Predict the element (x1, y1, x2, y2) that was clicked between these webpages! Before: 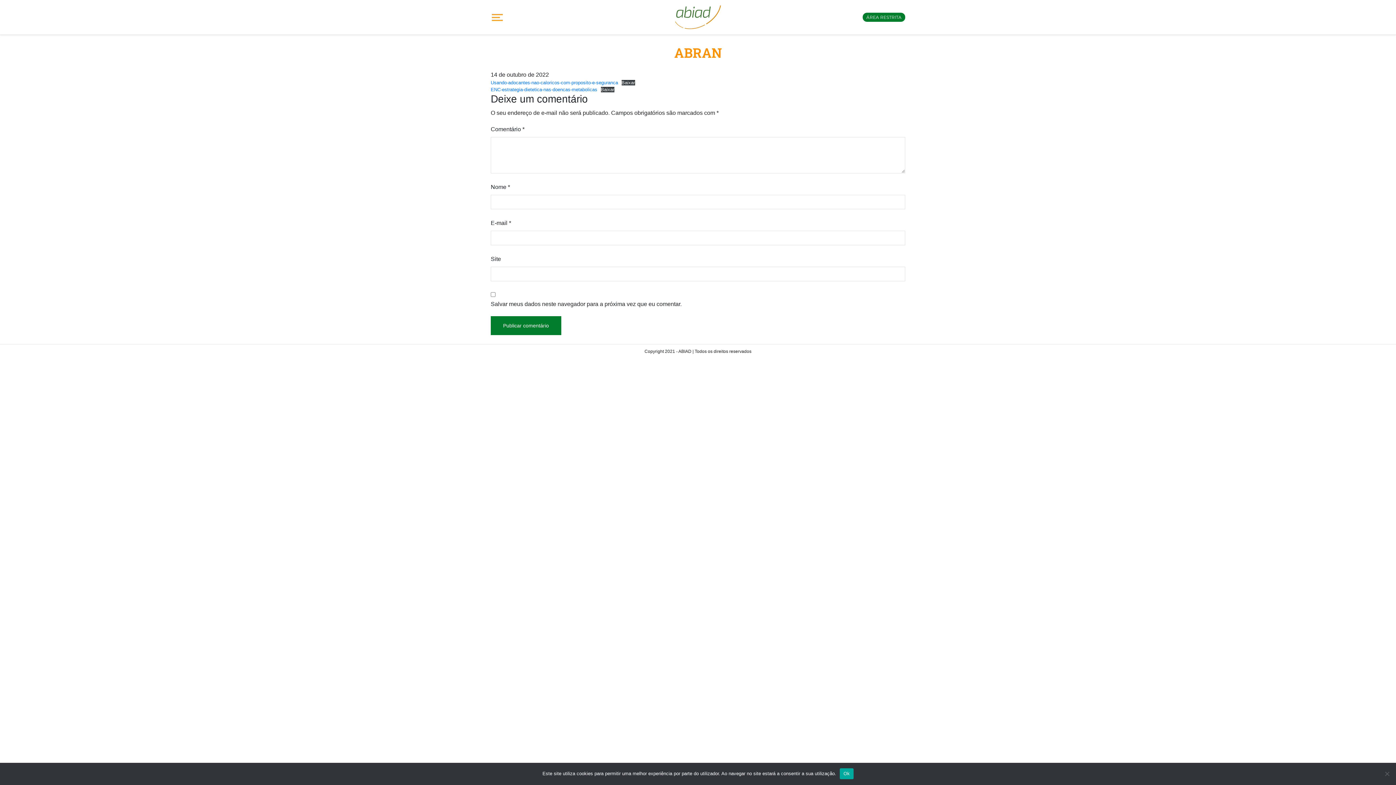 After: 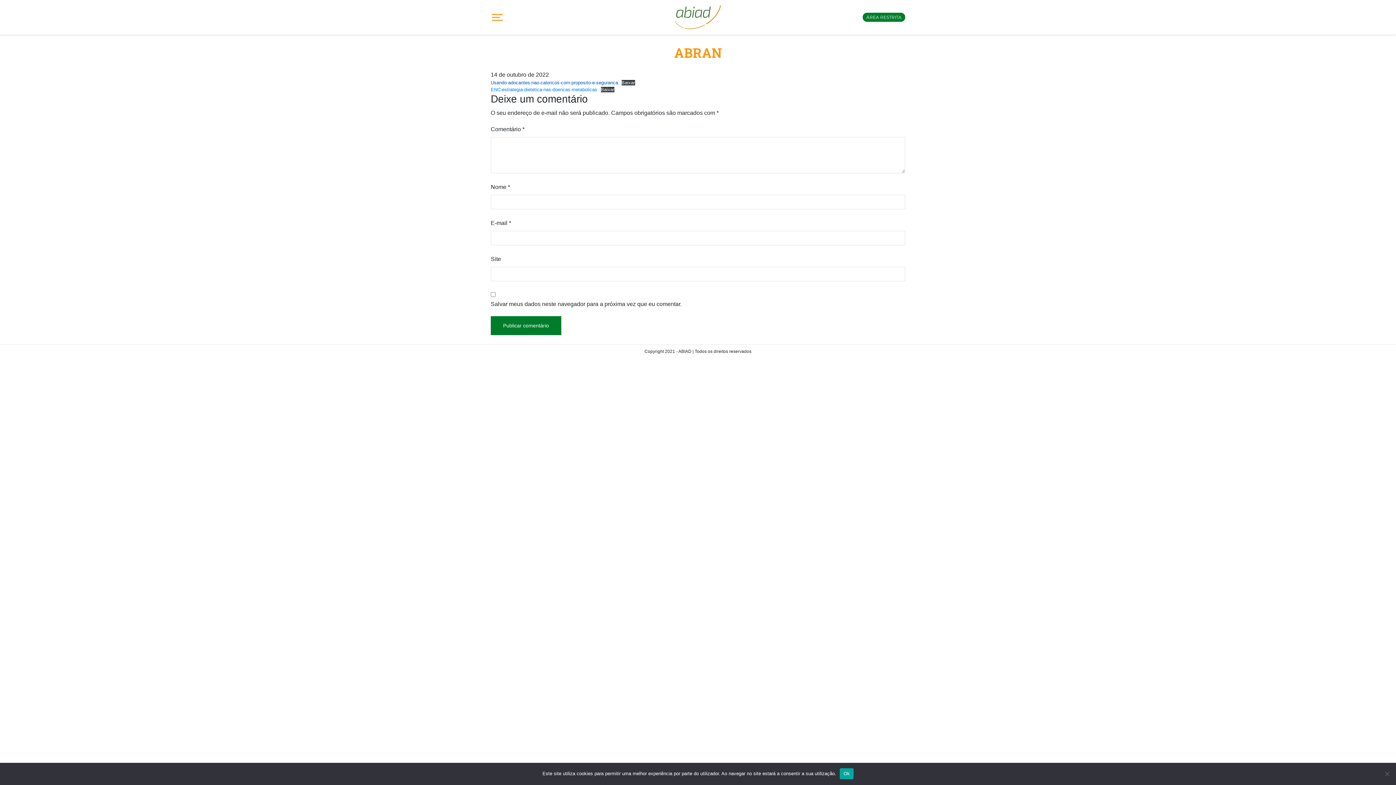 Action: bbox: (490, 80, 618, 85) label: Usando-adocantes-nao-caloricos-com-proposito-e-seguranca